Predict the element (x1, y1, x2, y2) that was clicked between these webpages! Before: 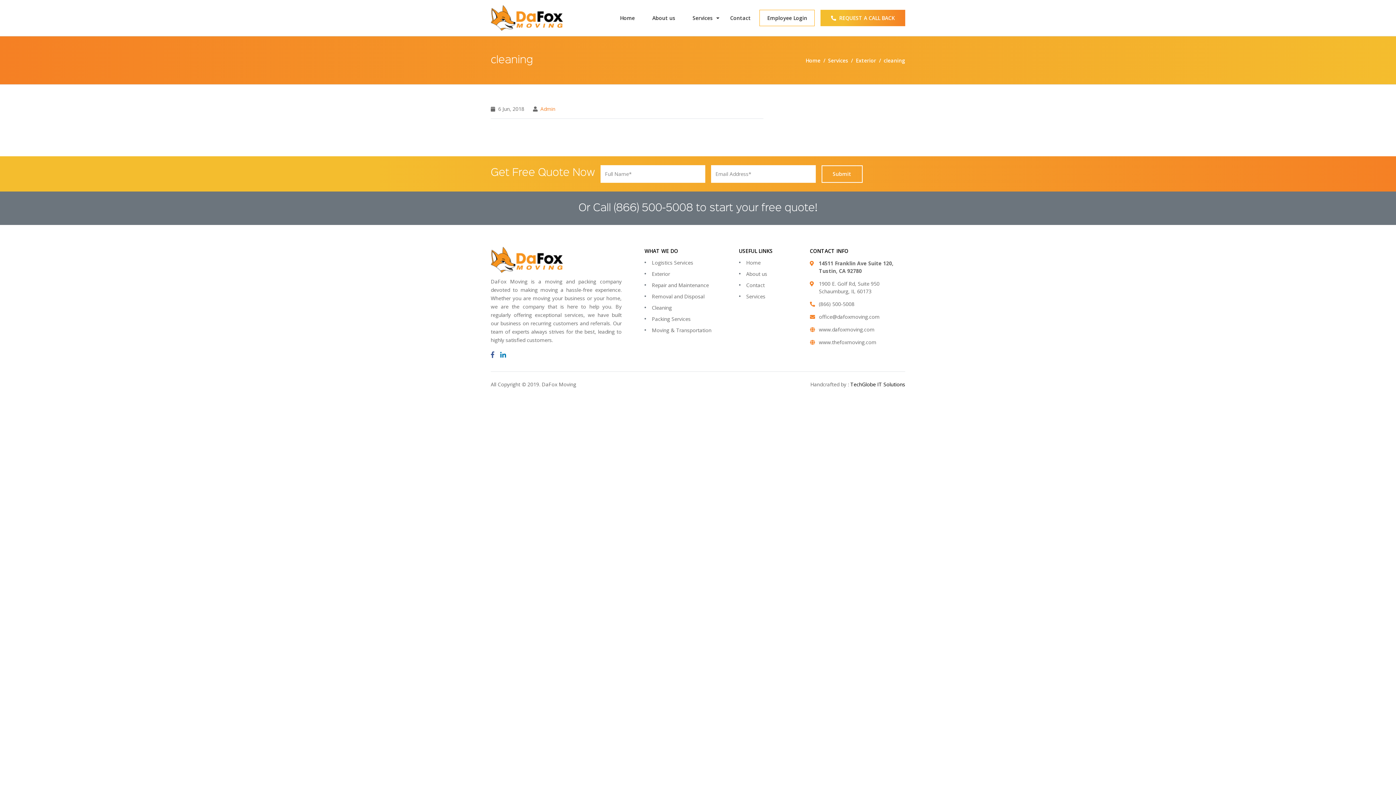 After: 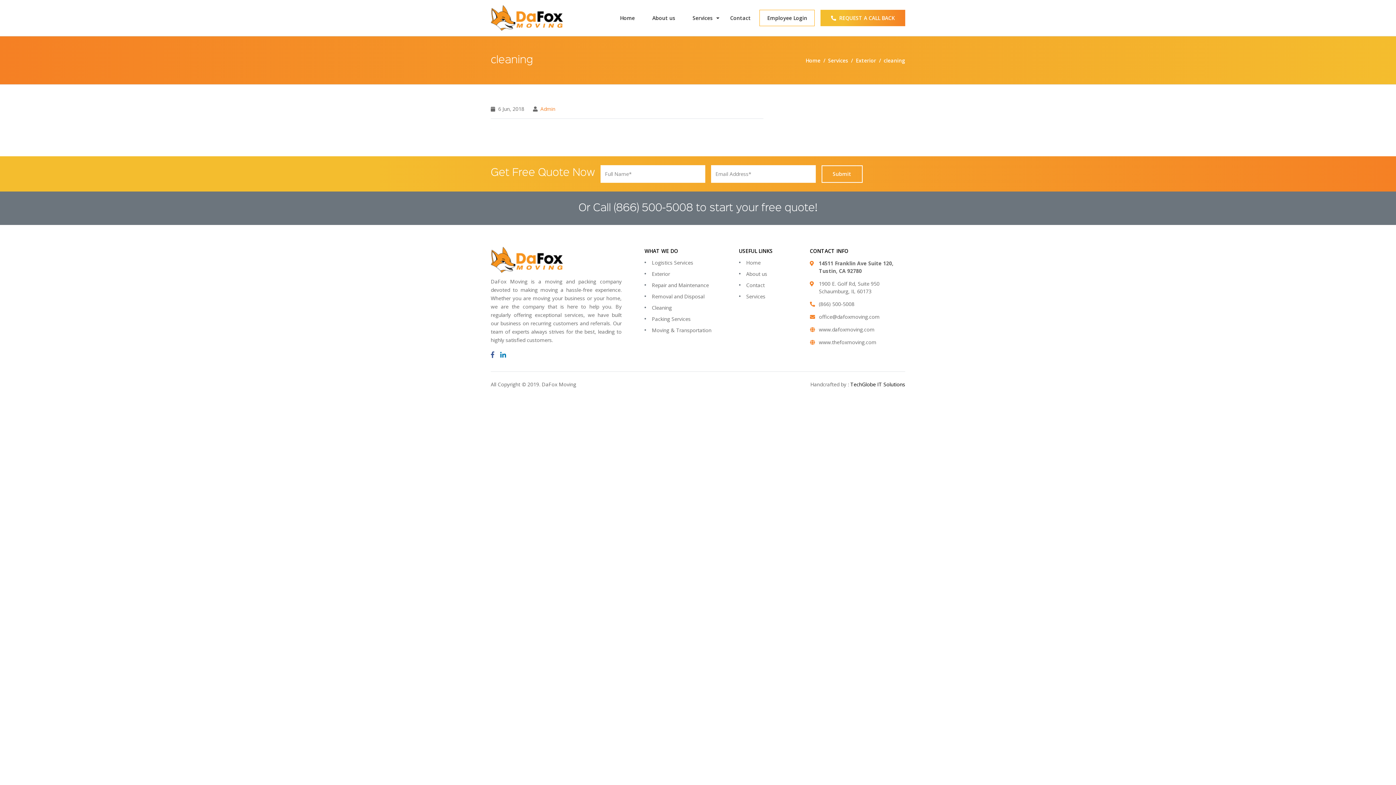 Action: bbox: (820, 9, 905, 26) label: REQUEST A CALL BACK